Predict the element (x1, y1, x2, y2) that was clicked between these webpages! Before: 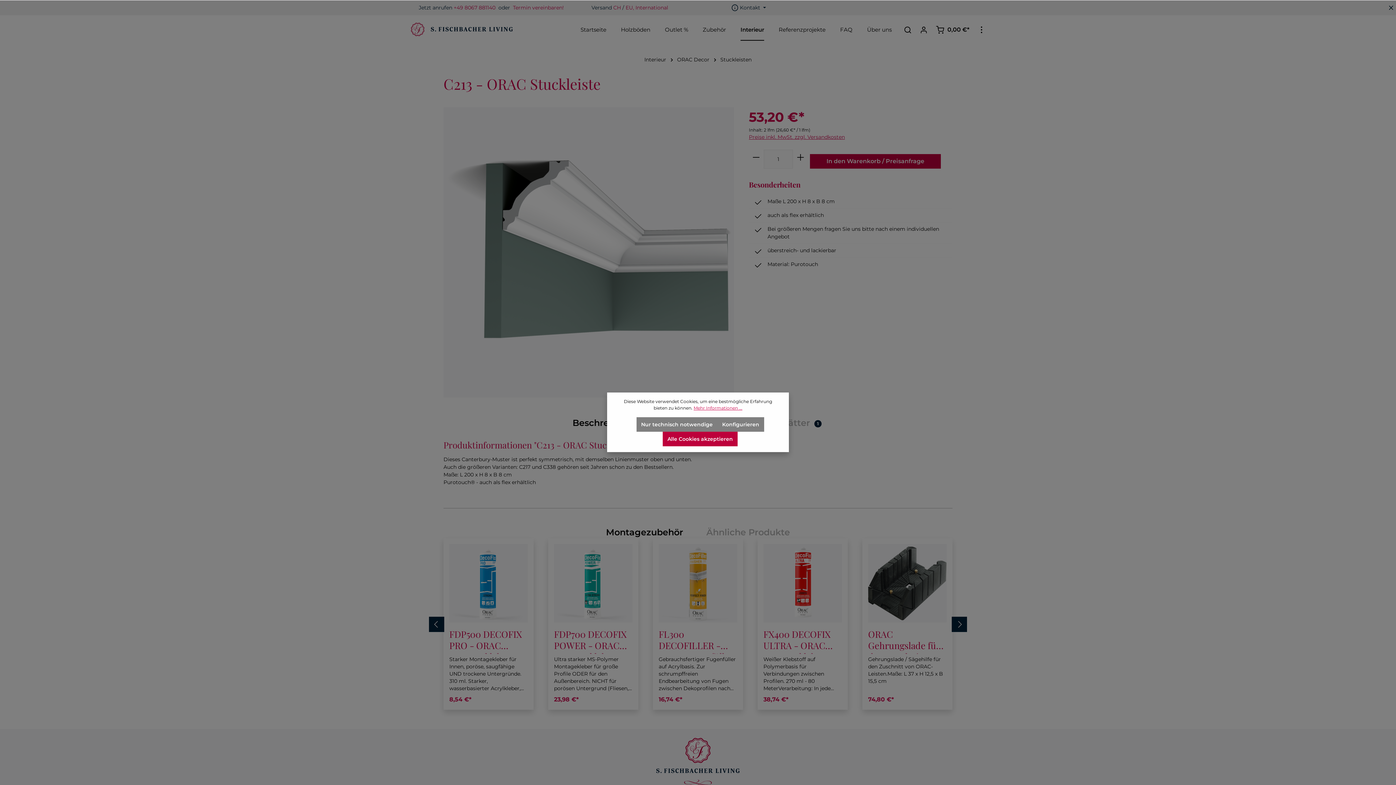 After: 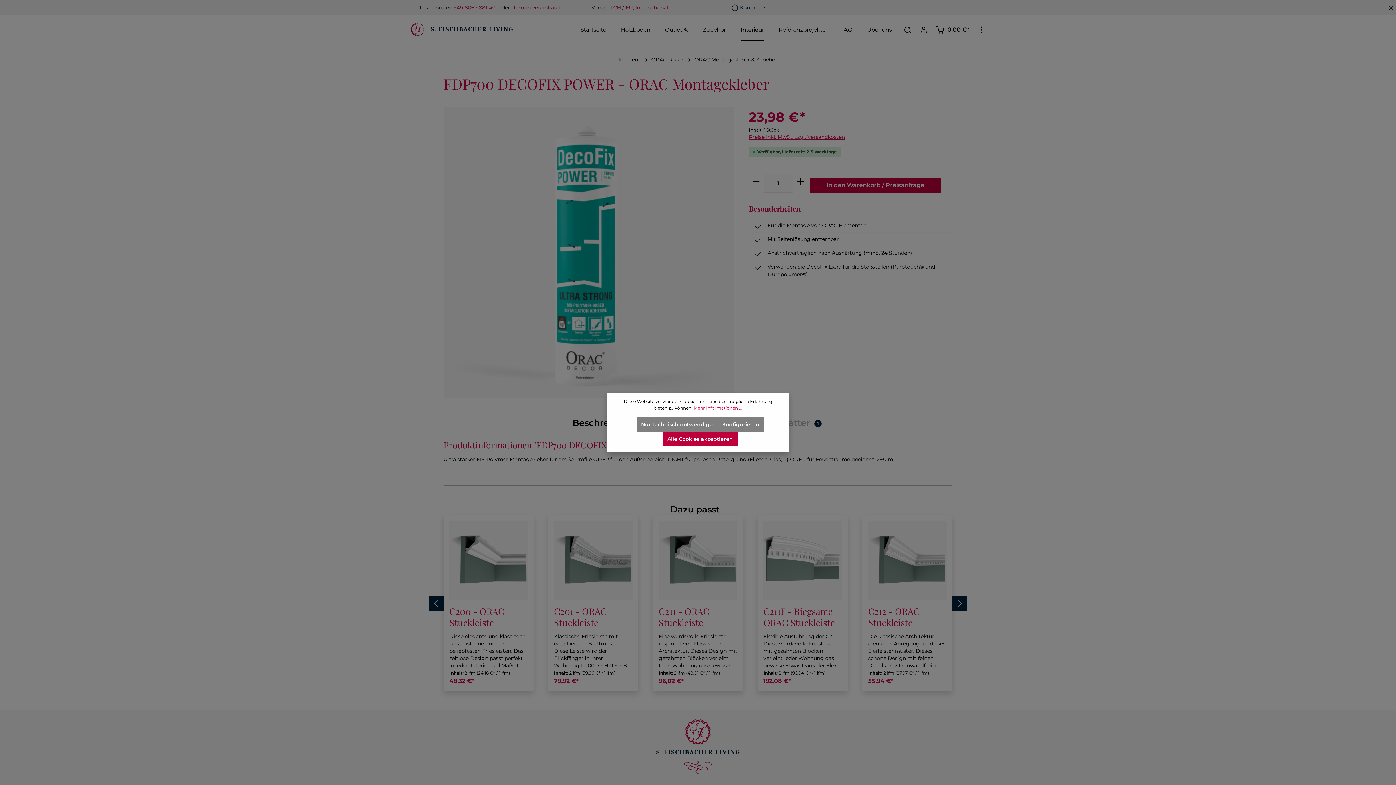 Action: bbox: (554, 628, 632, 654) label: FDP700 DECOFIX POWER - ORAC Montagekleber